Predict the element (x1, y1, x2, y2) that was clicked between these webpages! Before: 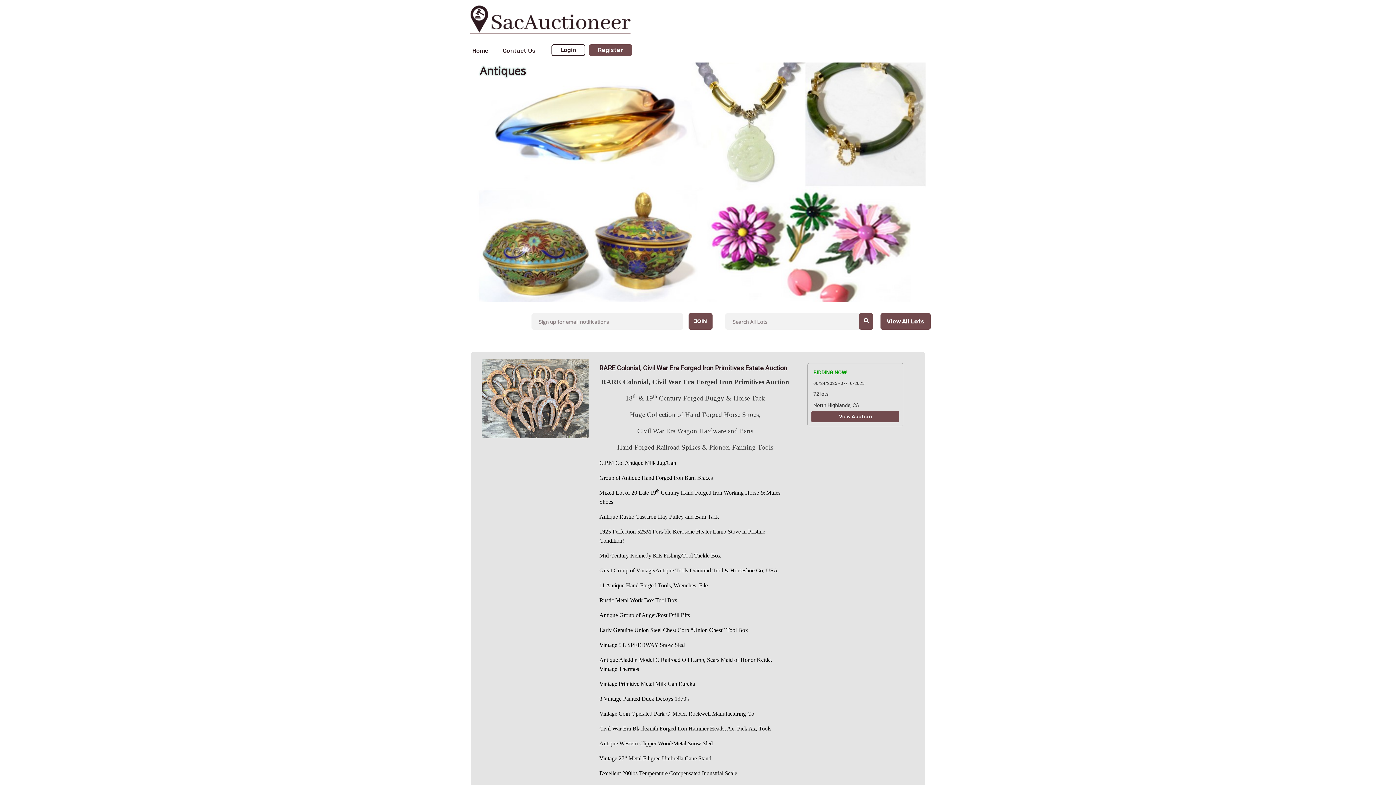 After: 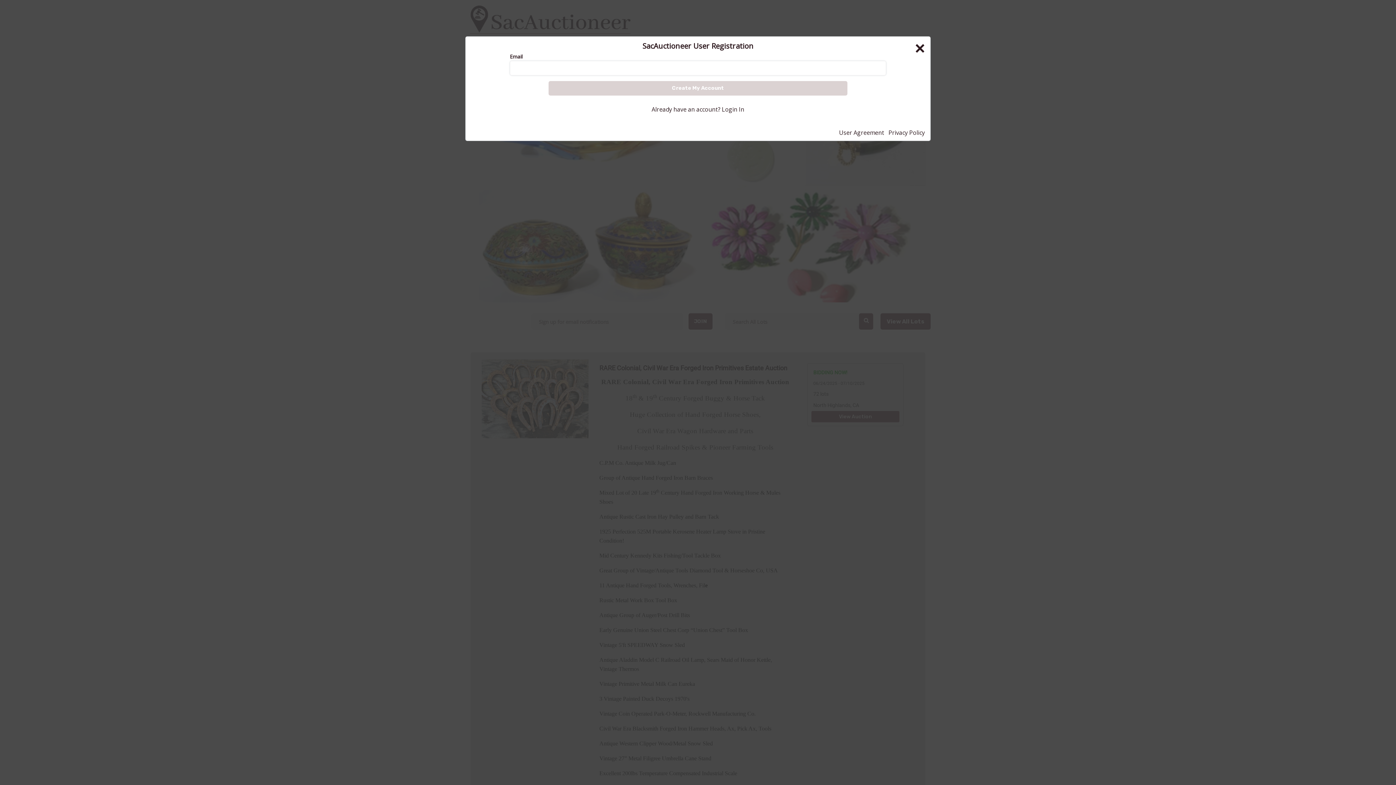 Action: label: Register bbox: (589, 44, 632, 56)